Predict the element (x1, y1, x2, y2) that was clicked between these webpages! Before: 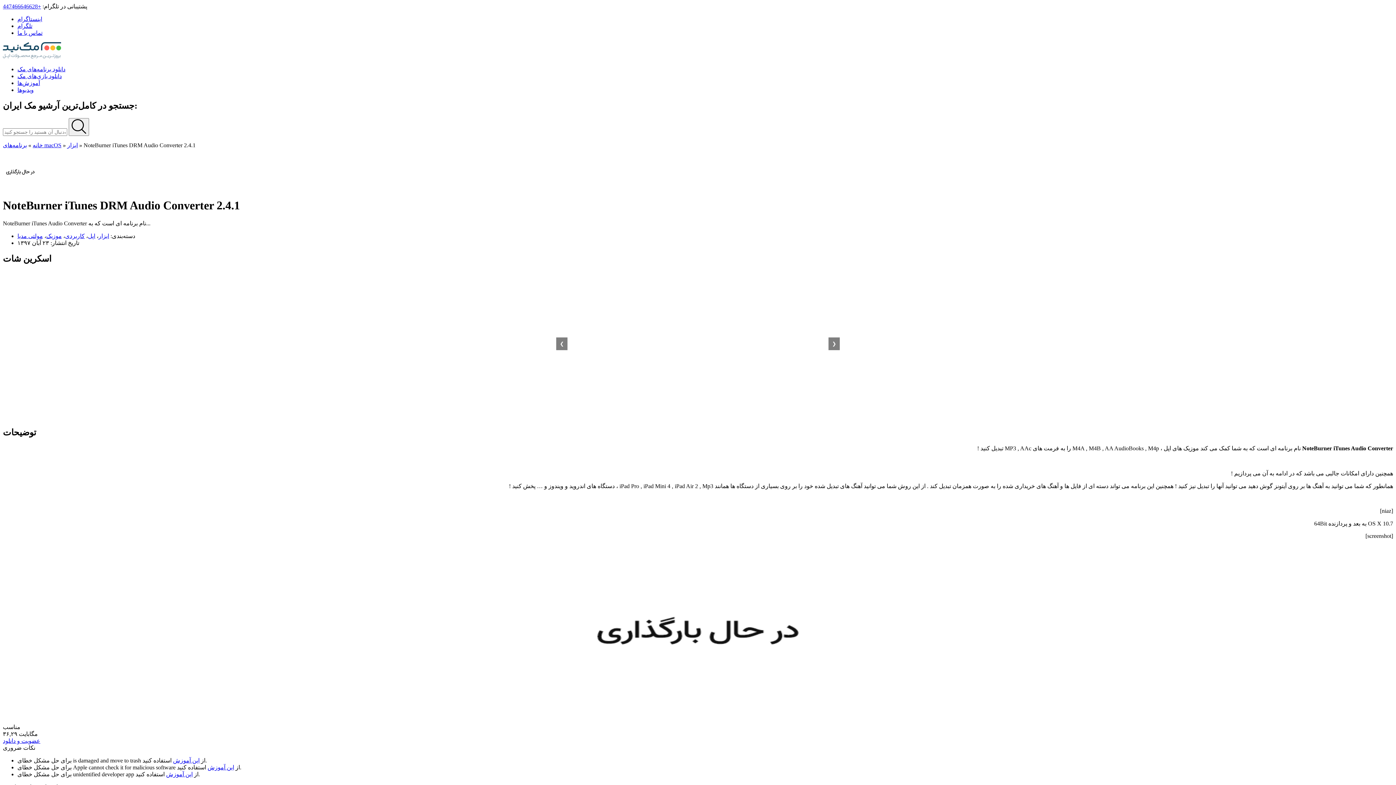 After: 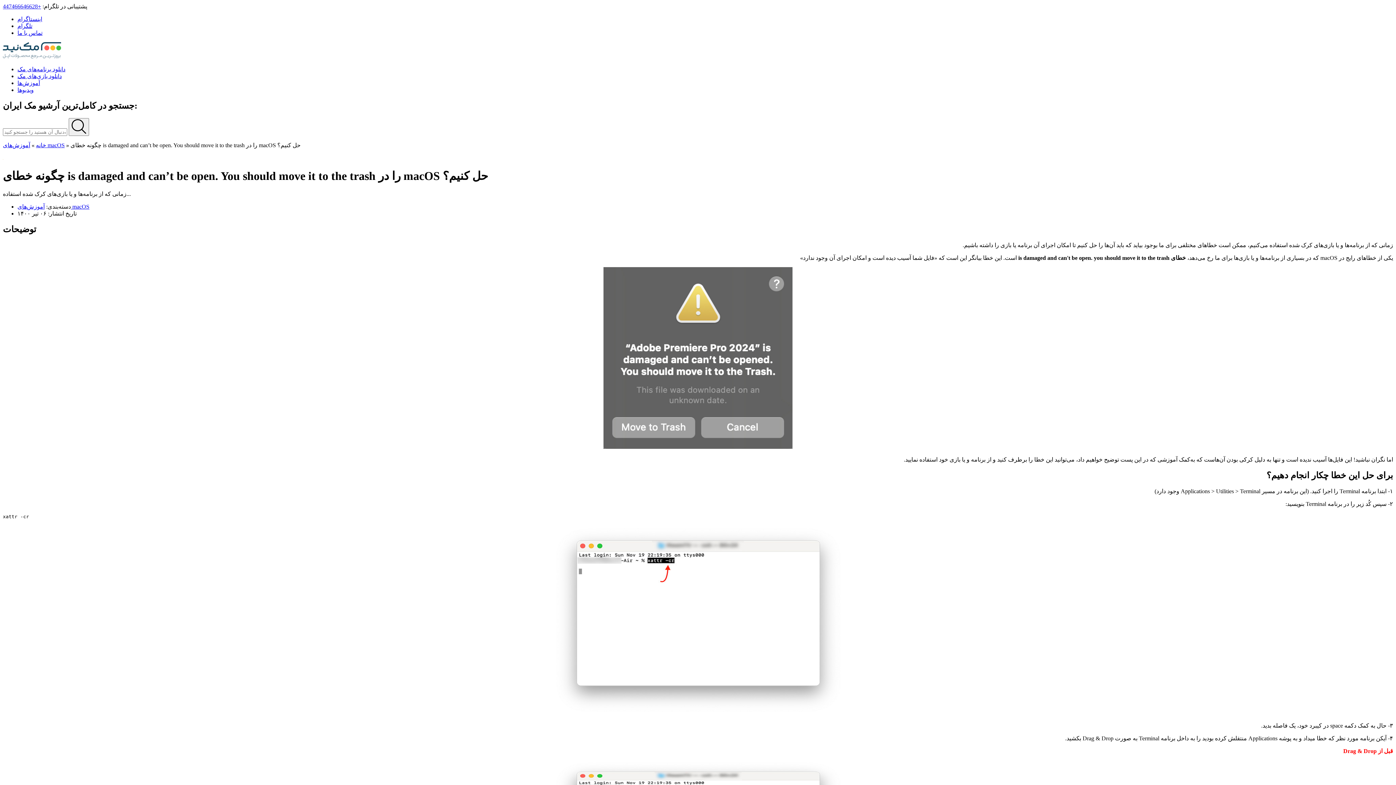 Action: bbox: (173, 757, 199, 763) label: این آموزش